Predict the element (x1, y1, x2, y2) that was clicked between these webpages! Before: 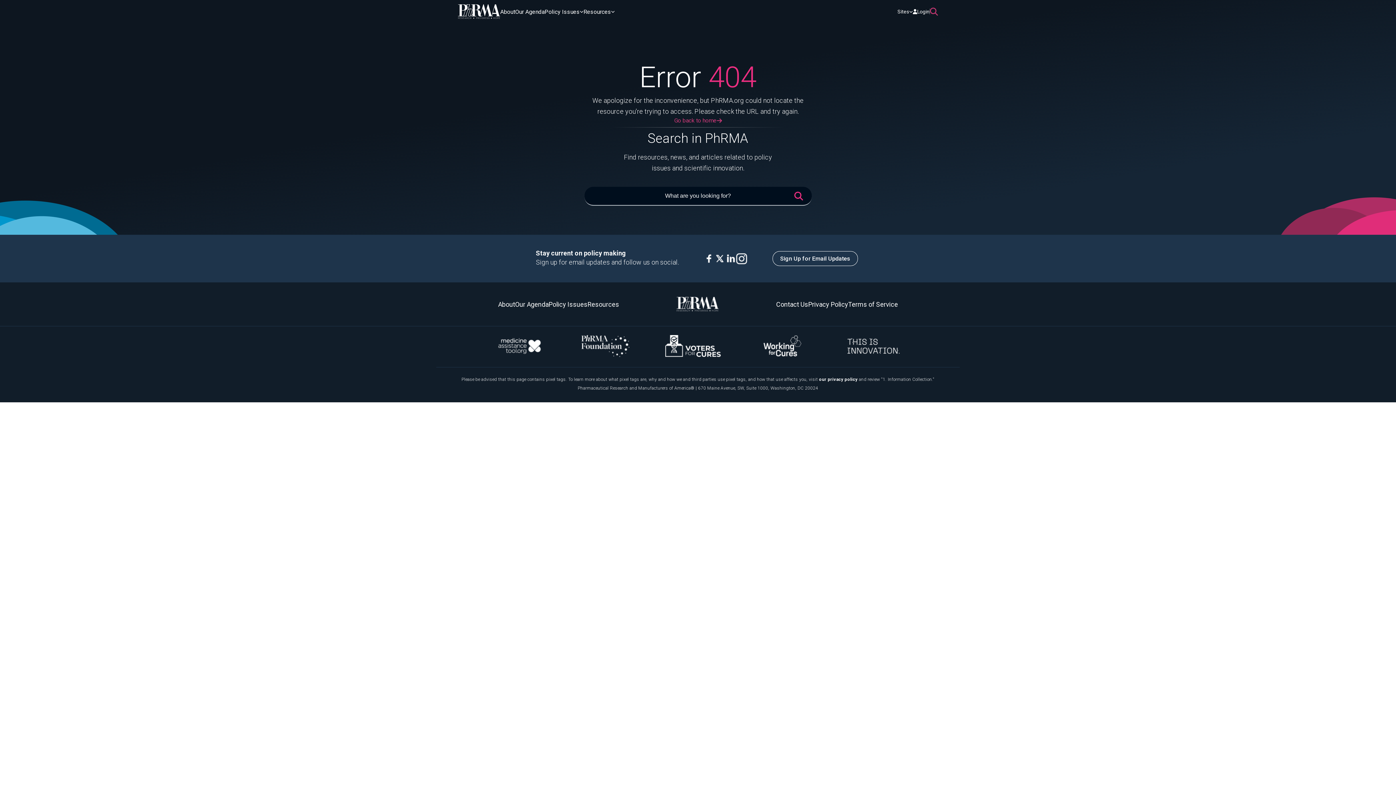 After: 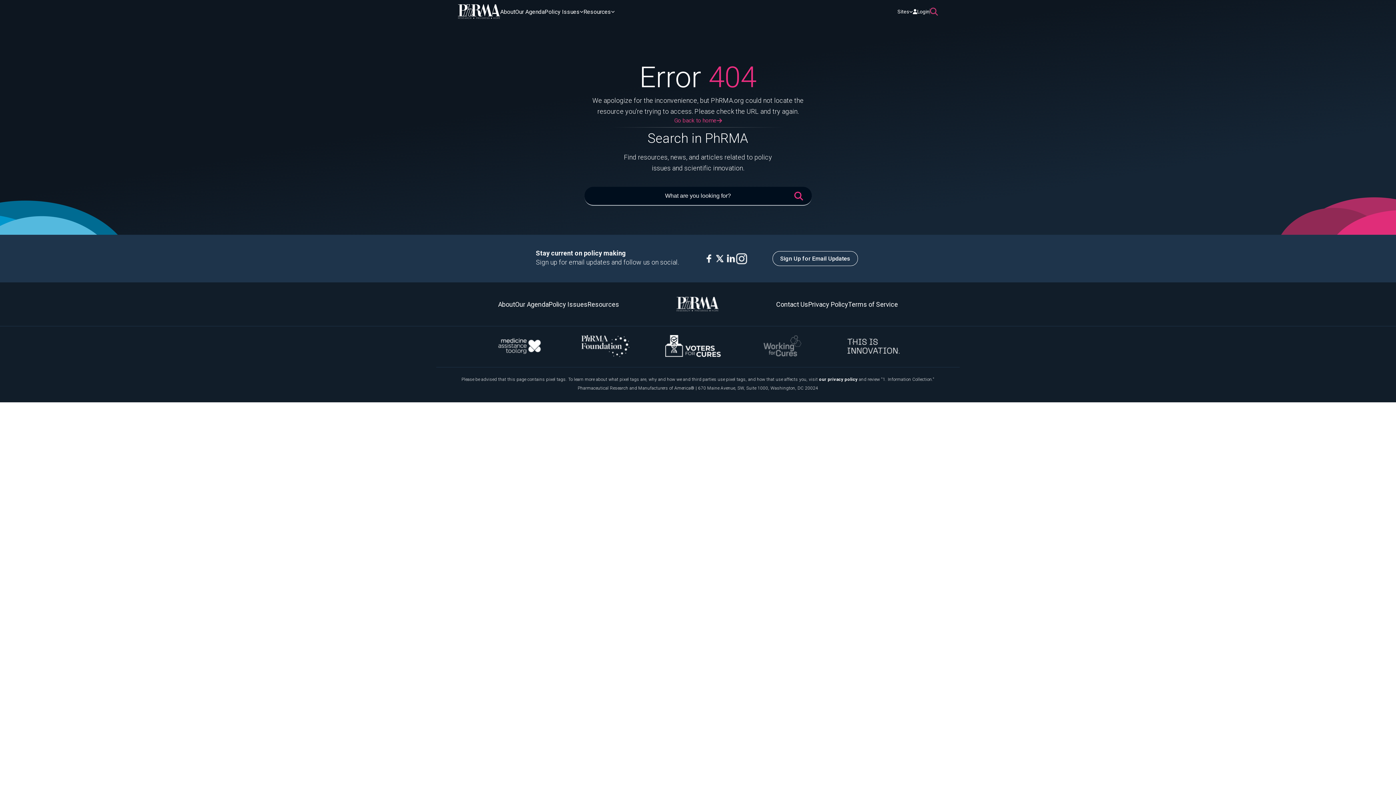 Action: bbox: (757, 335, 808, 358)